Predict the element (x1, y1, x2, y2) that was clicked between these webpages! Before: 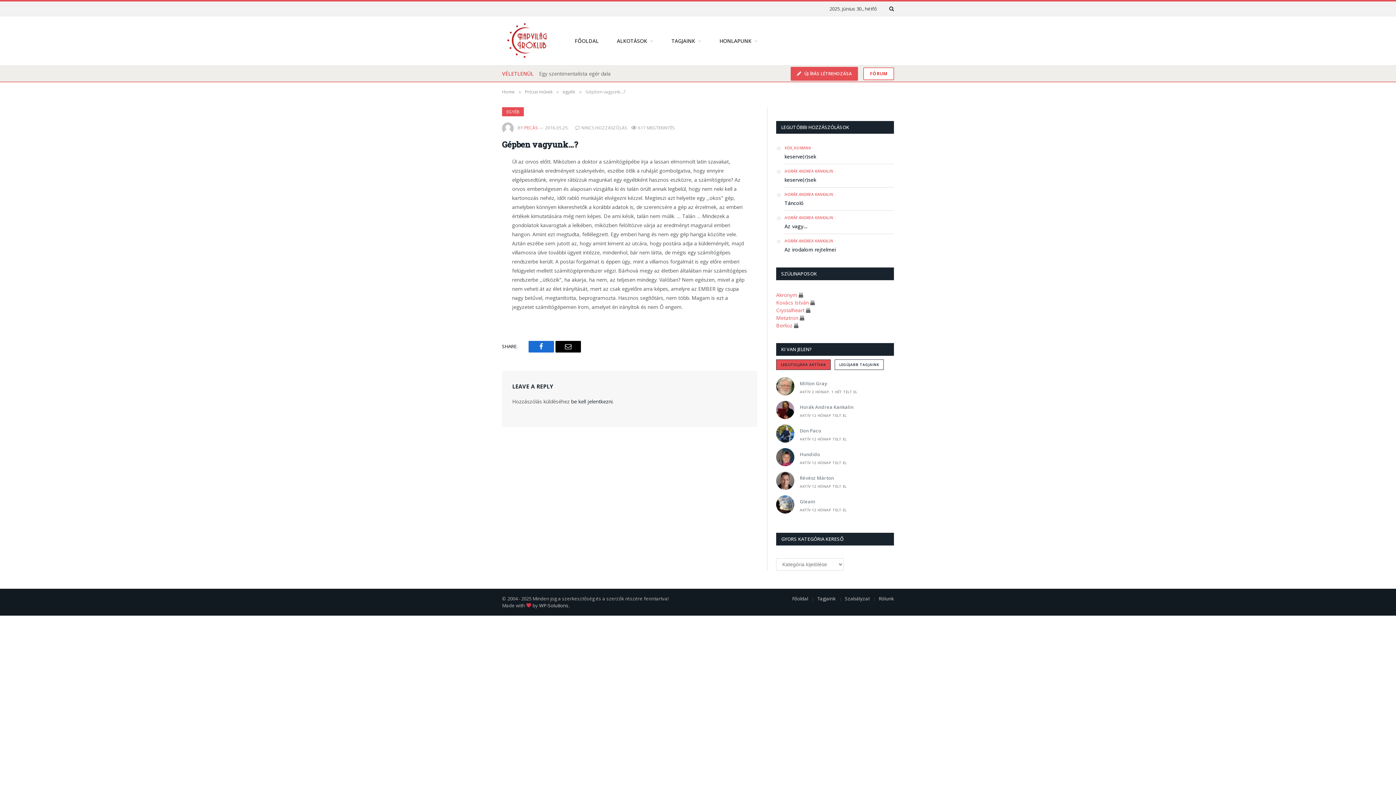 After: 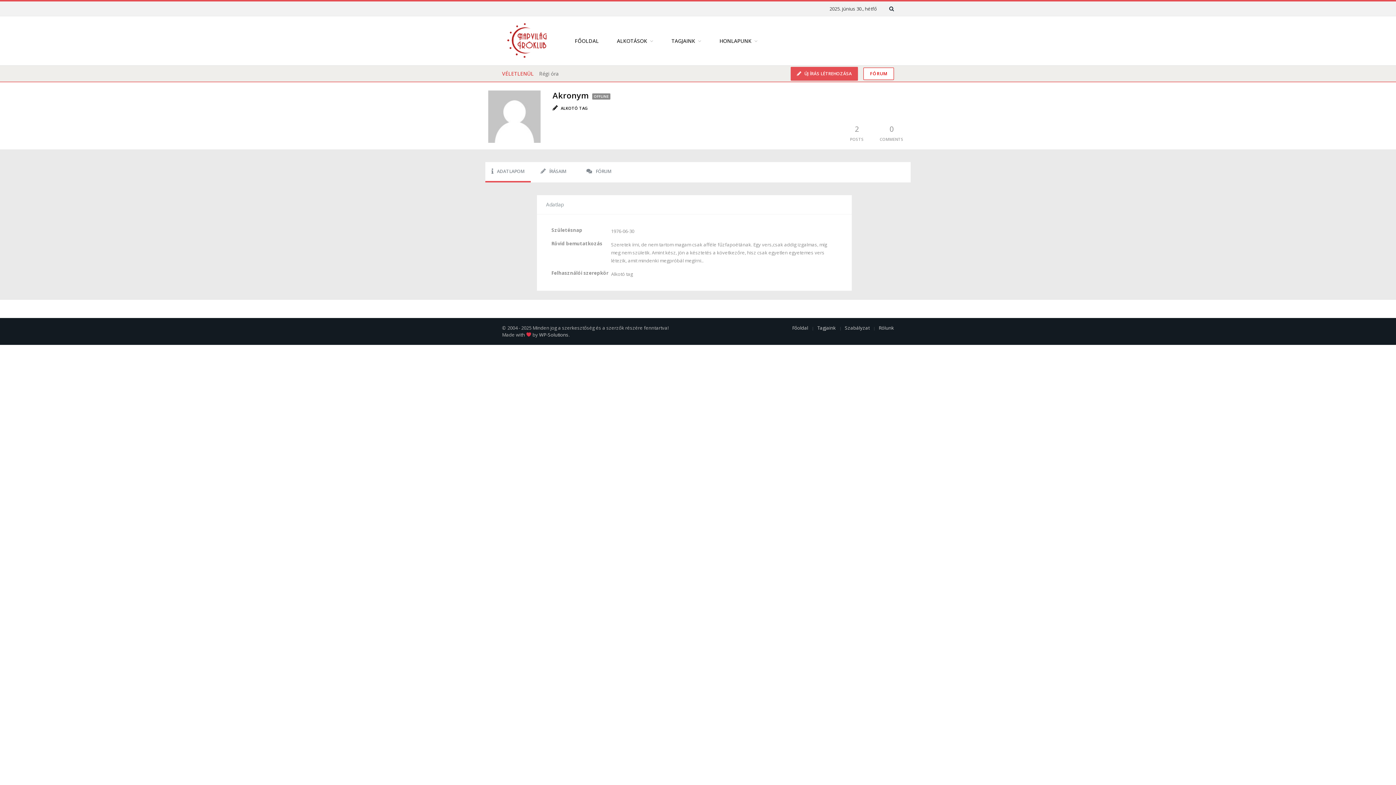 Action: label: Akronym  bbox: (776, 291, 798, 298)